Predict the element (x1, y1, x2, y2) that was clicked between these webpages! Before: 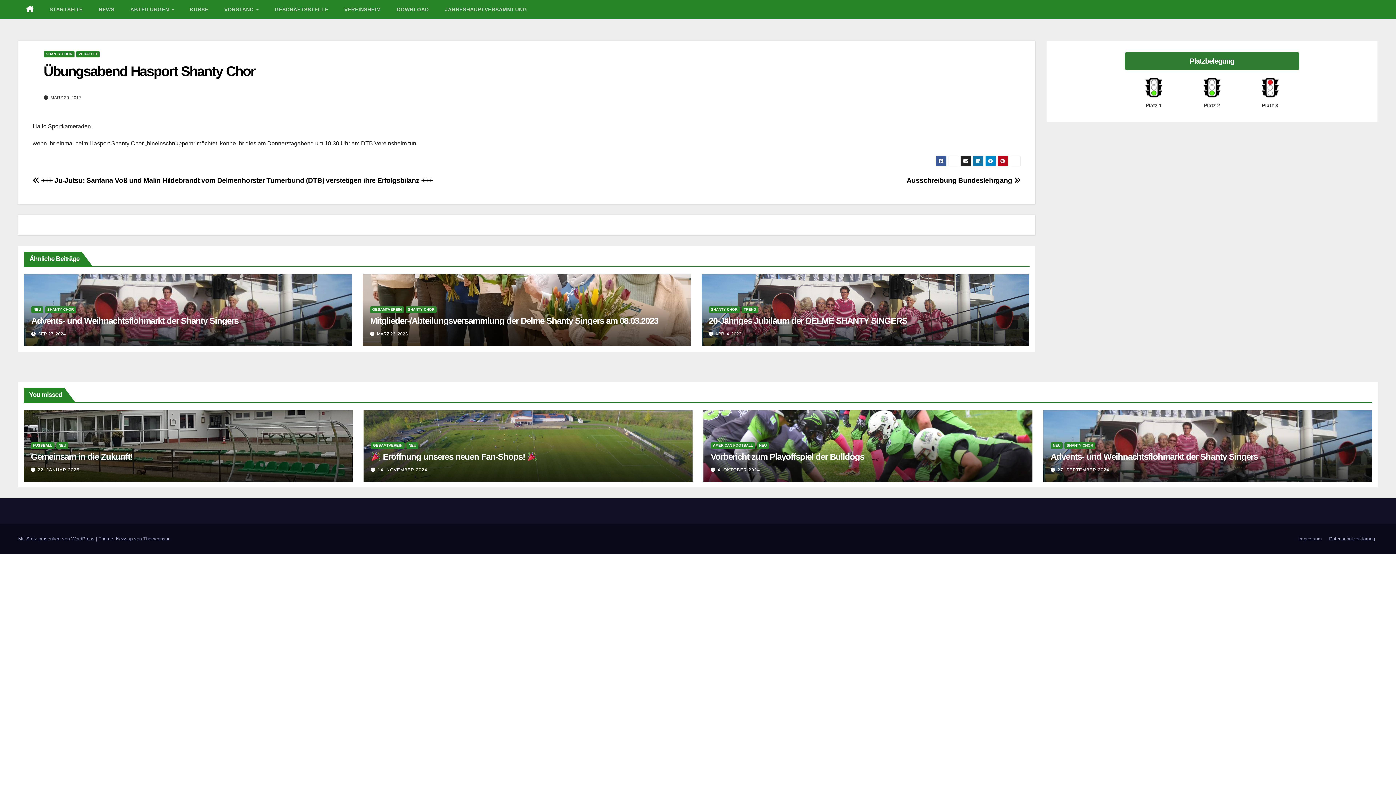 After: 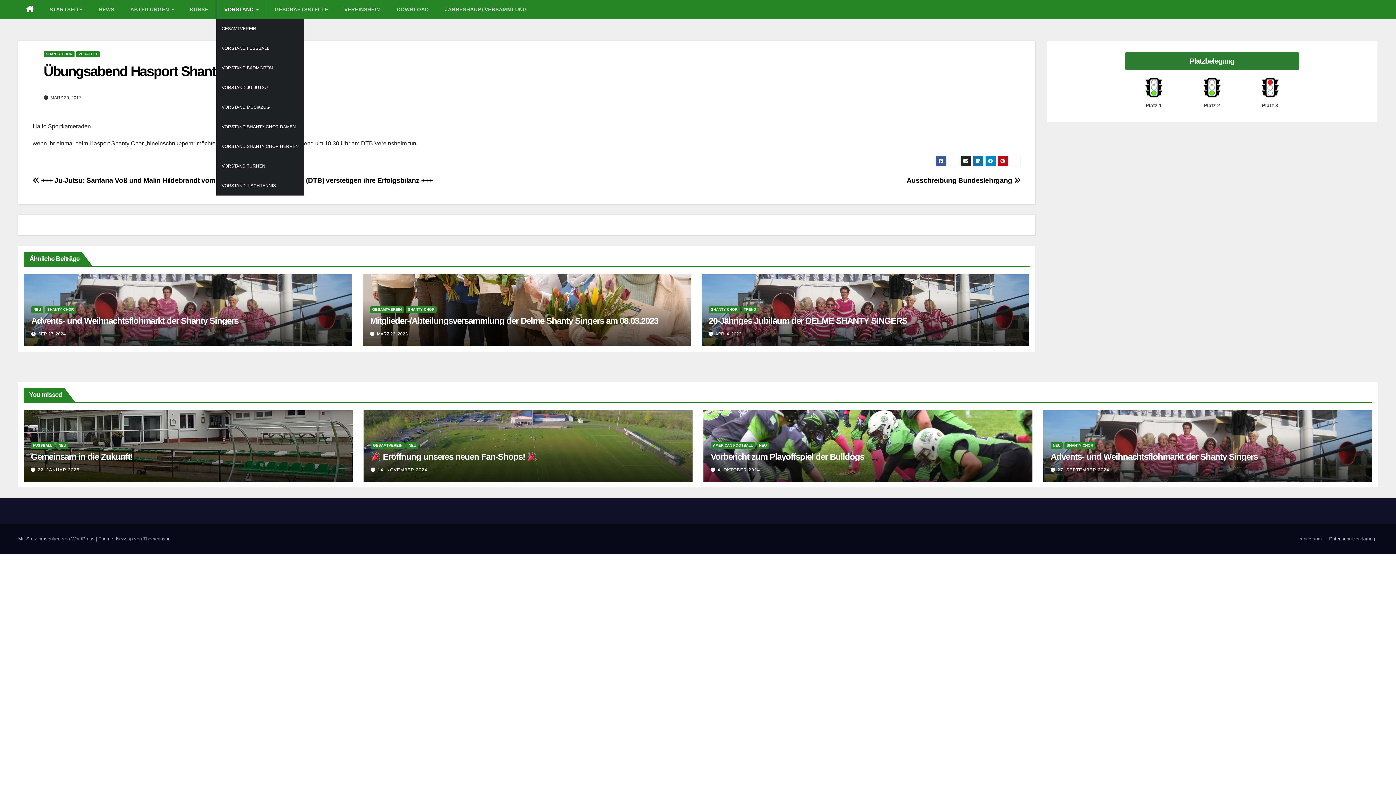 Action: bbox: (216, 0, 266, 18) label: VORSTAND 